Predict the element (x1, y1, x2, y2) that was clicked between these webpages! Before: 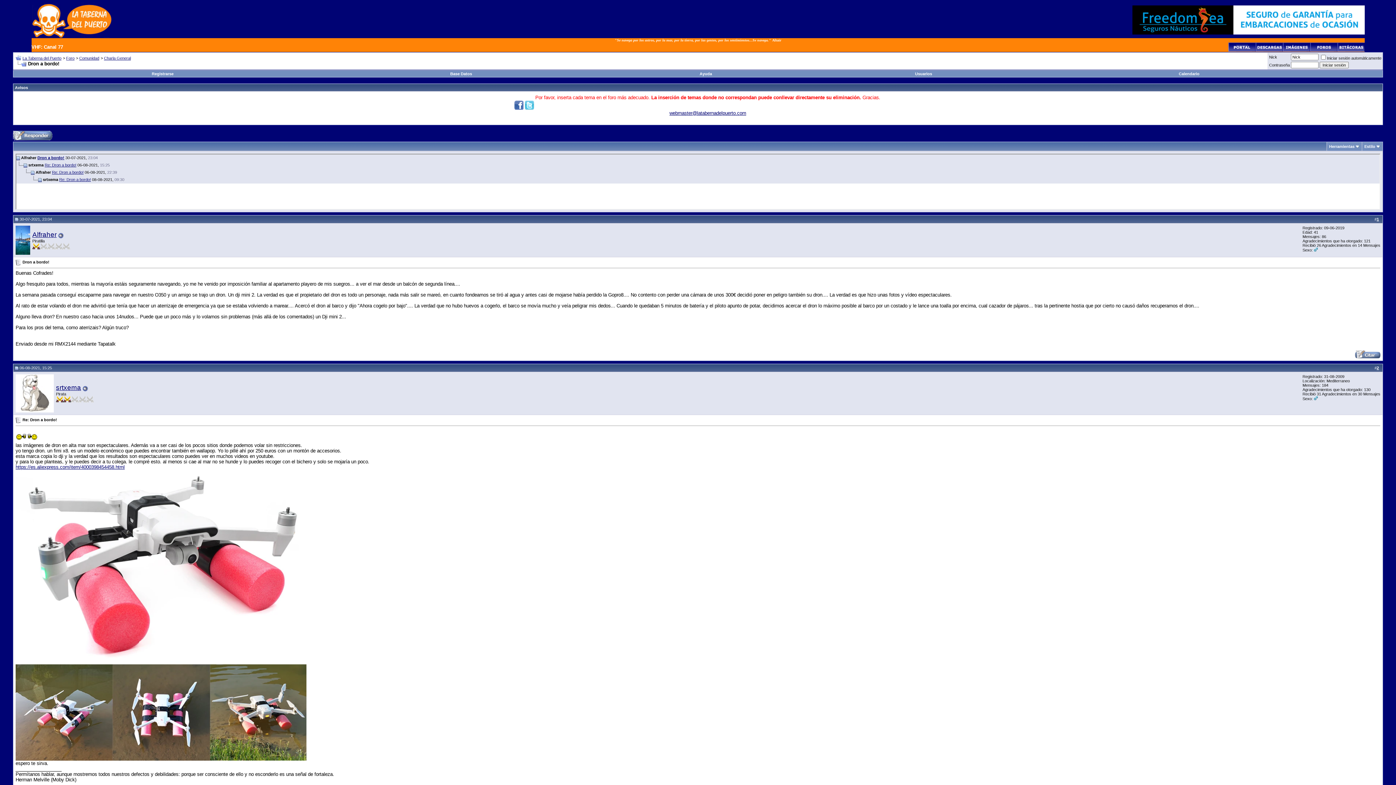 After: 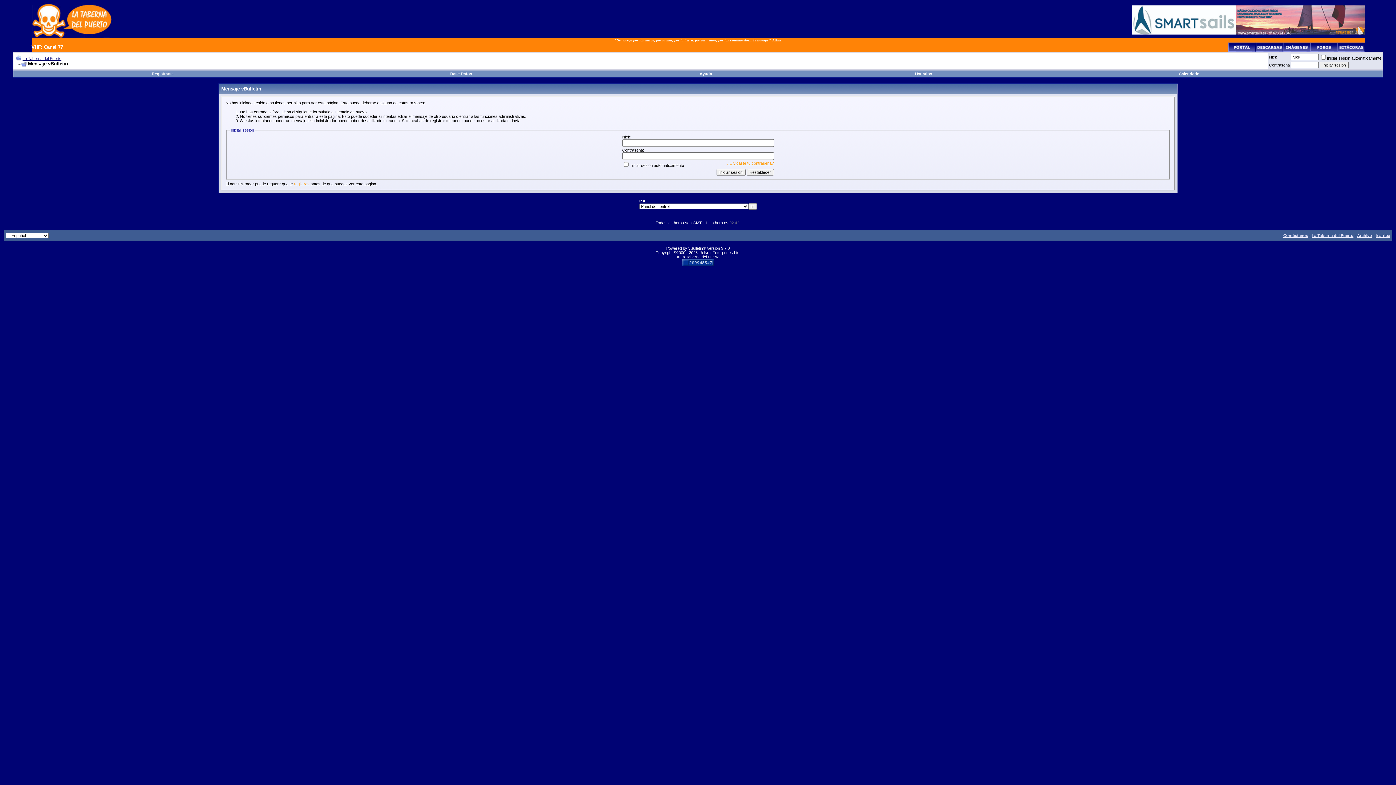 Action: bbox: (1337, 47, 1364, 52)